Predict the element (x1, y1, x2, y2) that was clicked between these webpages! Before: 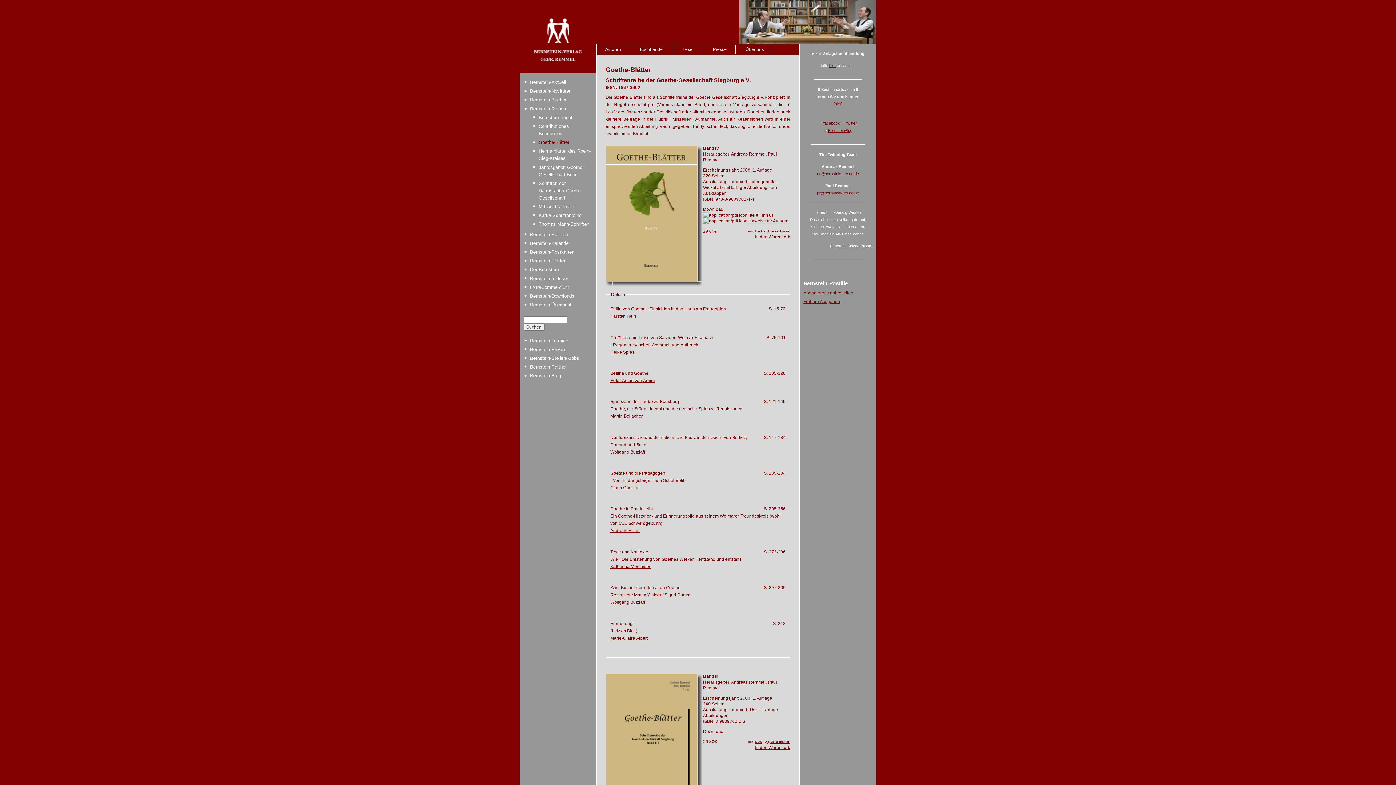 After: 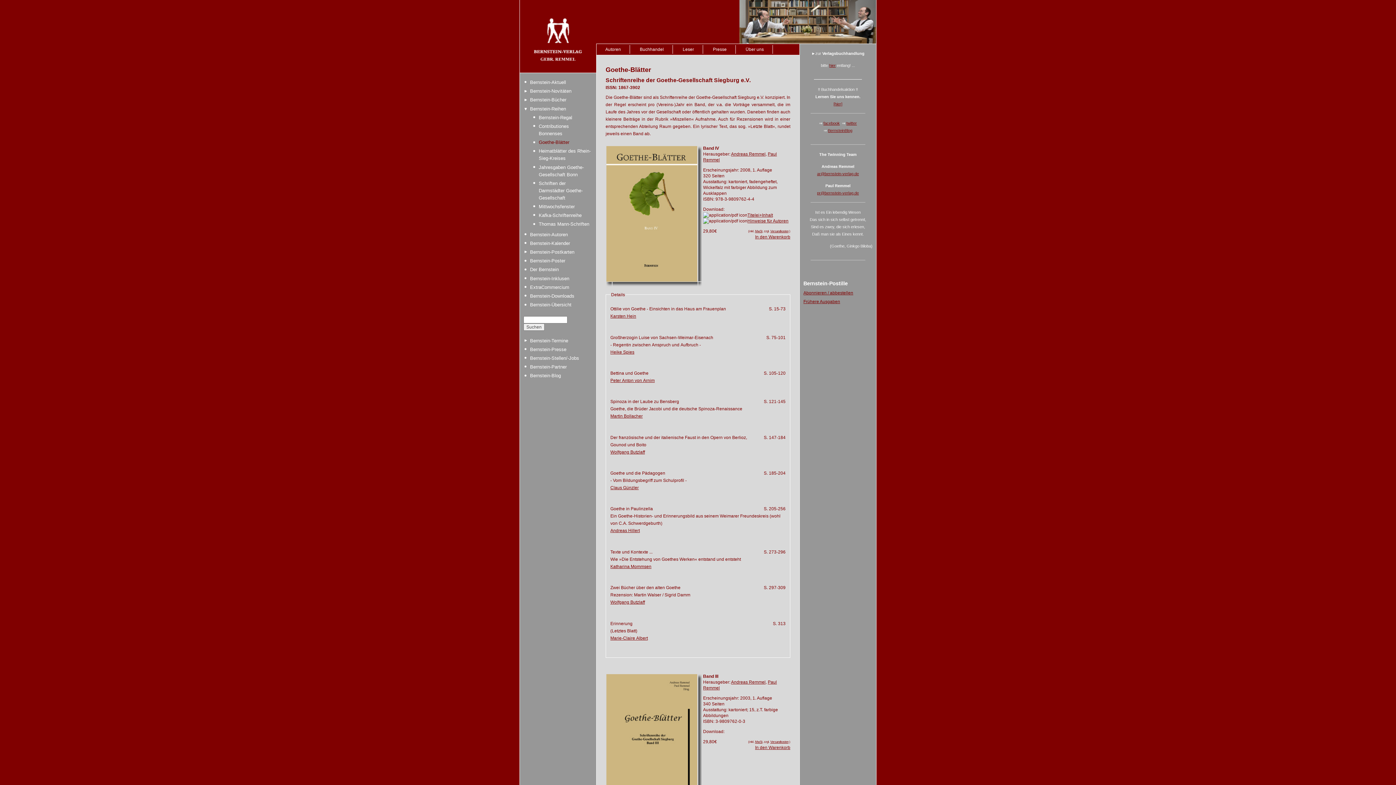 Action: label: Goethe-Blätter bbox: (538, 138, 592, 146)